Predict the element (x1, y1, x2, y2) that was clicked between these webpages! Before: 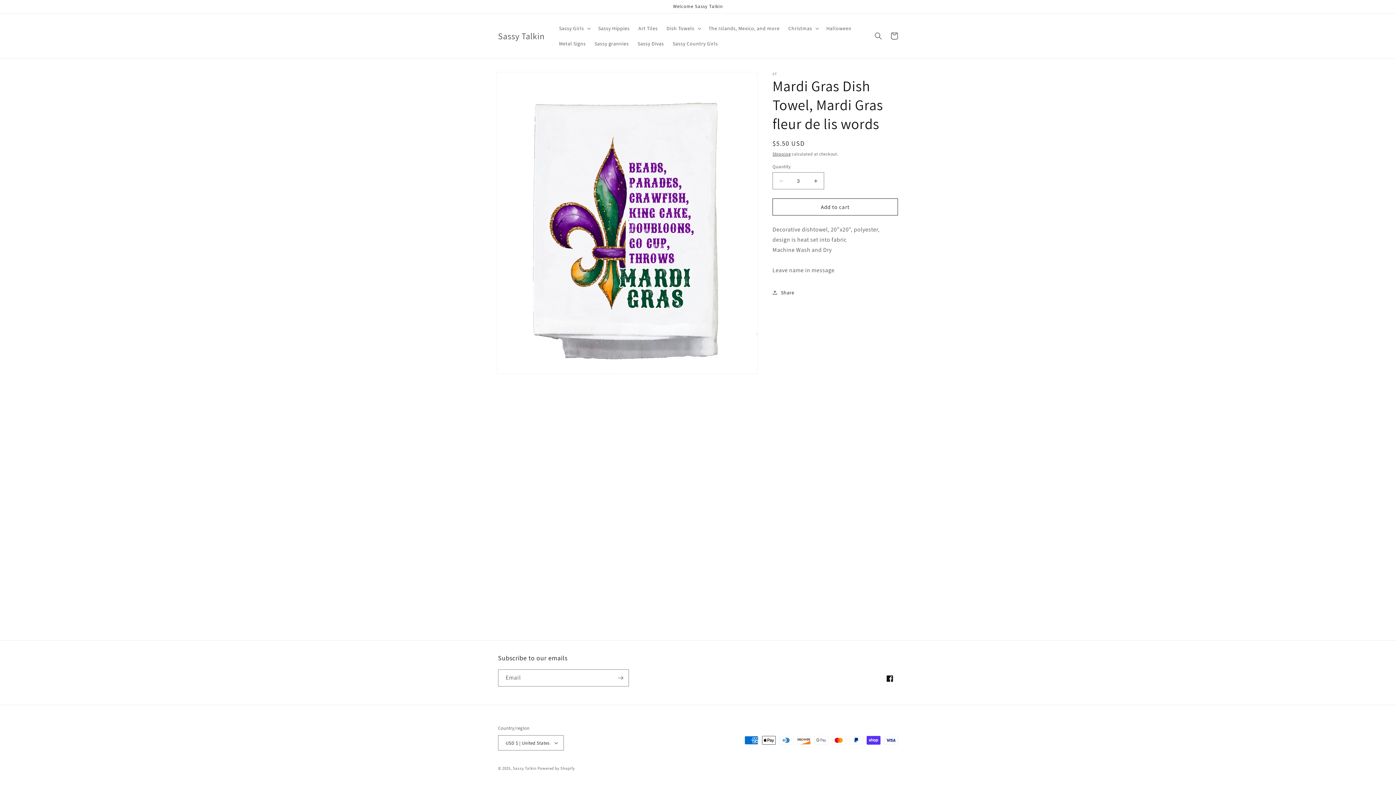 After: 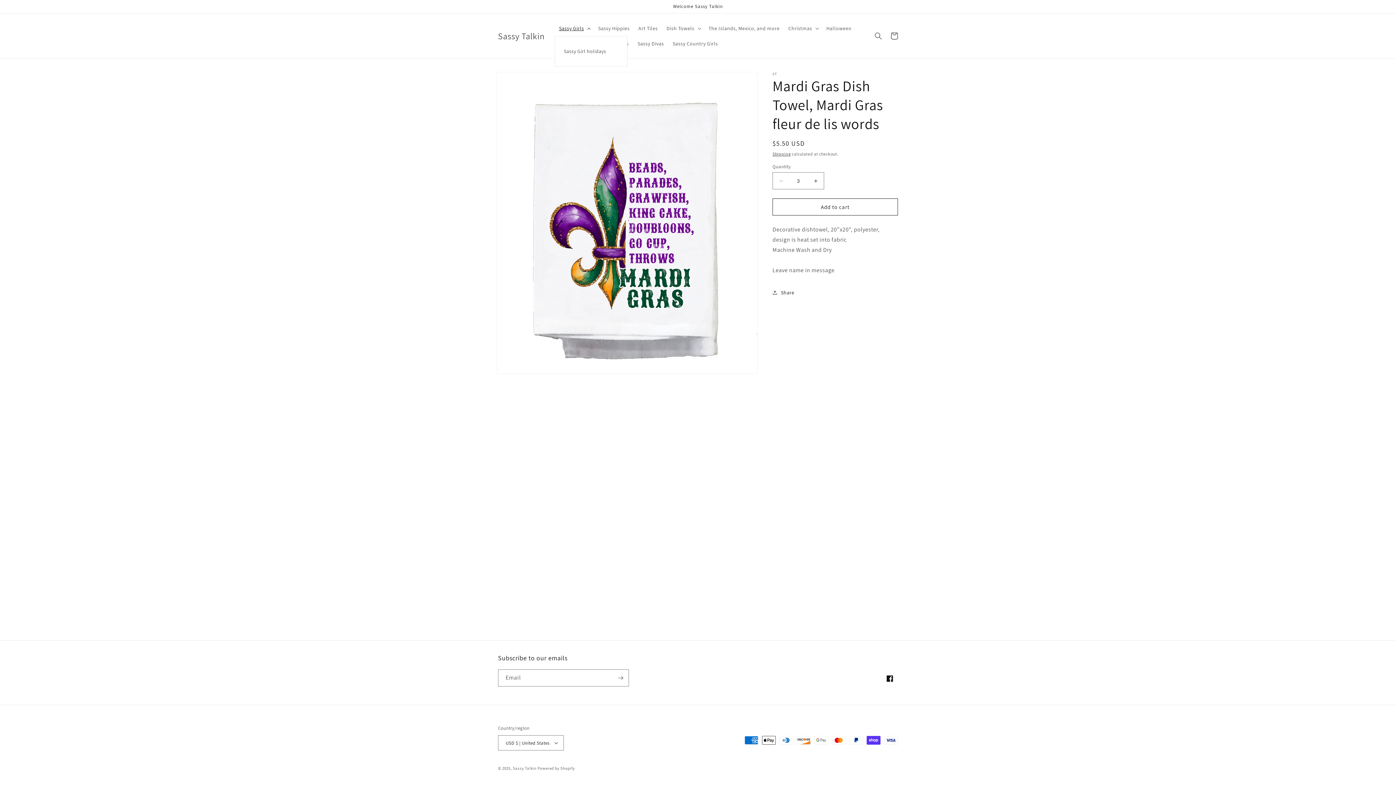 Action: bbox: (554, 20, 593, 36) label: Sassy Girls